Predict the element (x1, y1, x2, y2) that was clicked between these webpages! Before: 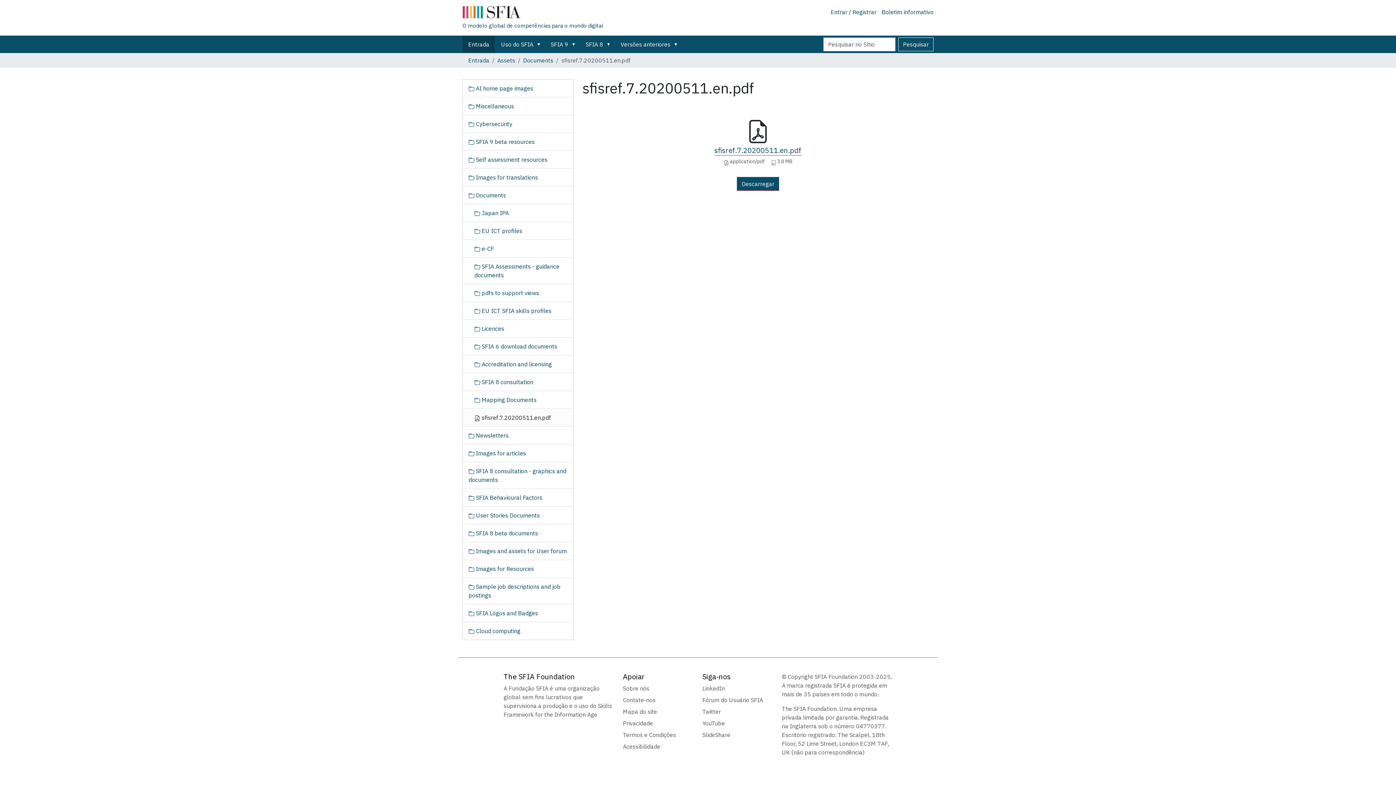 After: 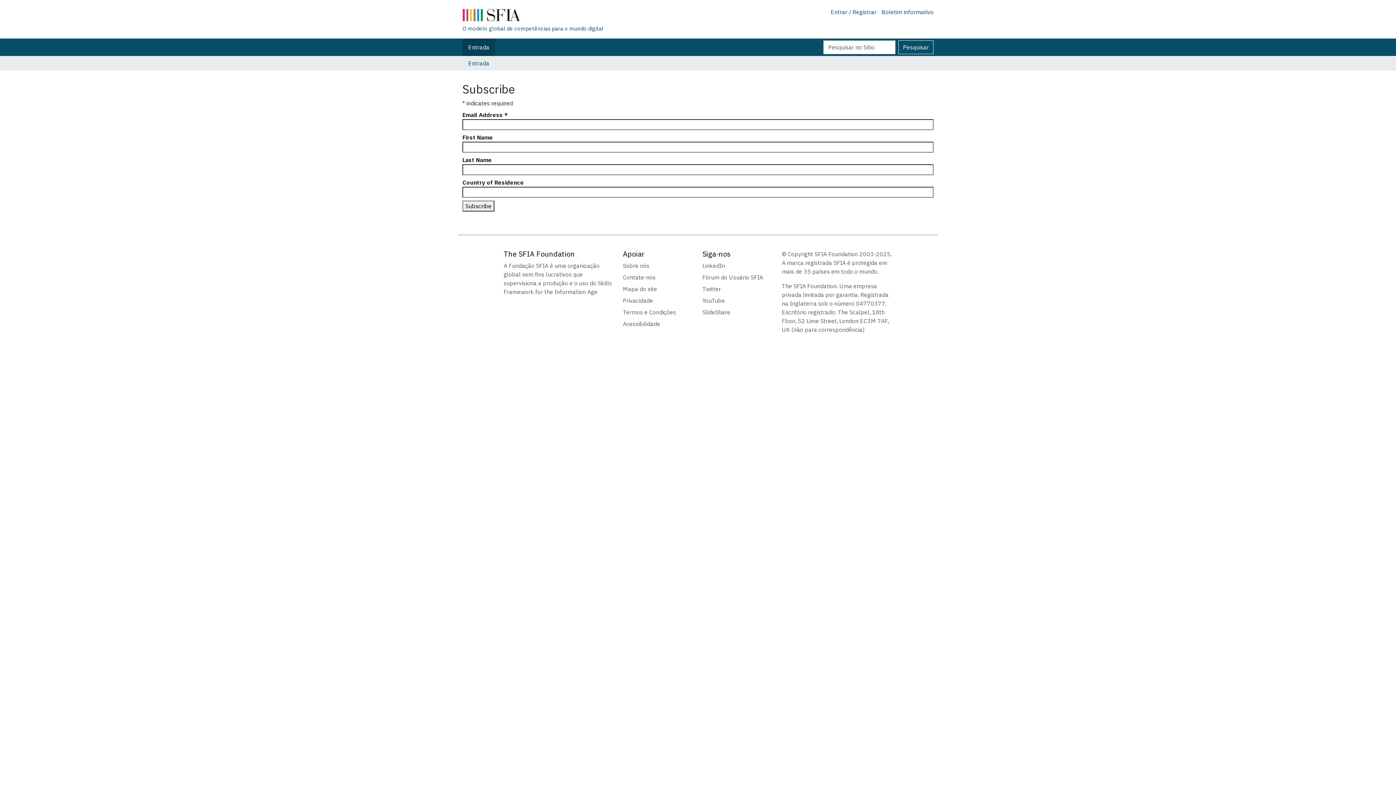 Action: label: Boletim informativo bbox: (881, 8, 933, 15)